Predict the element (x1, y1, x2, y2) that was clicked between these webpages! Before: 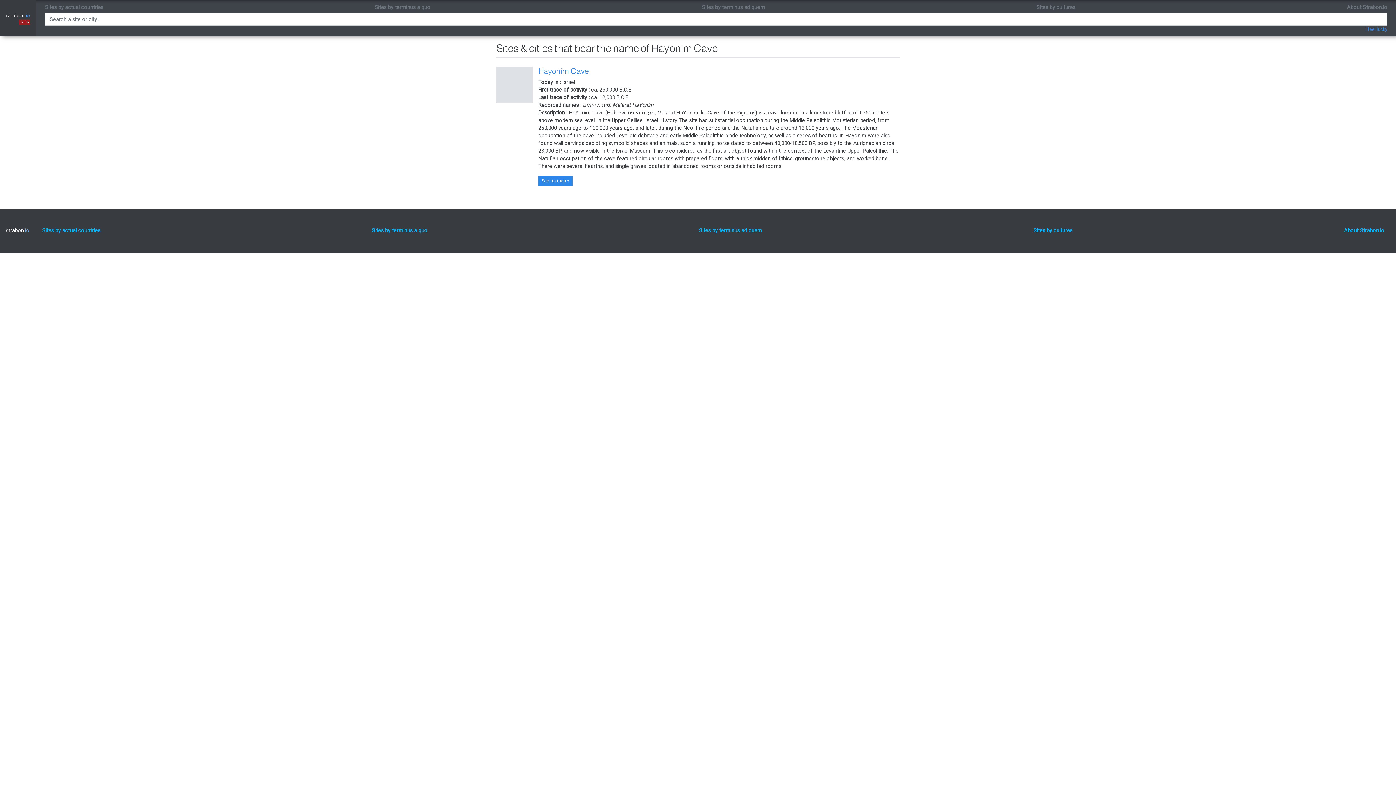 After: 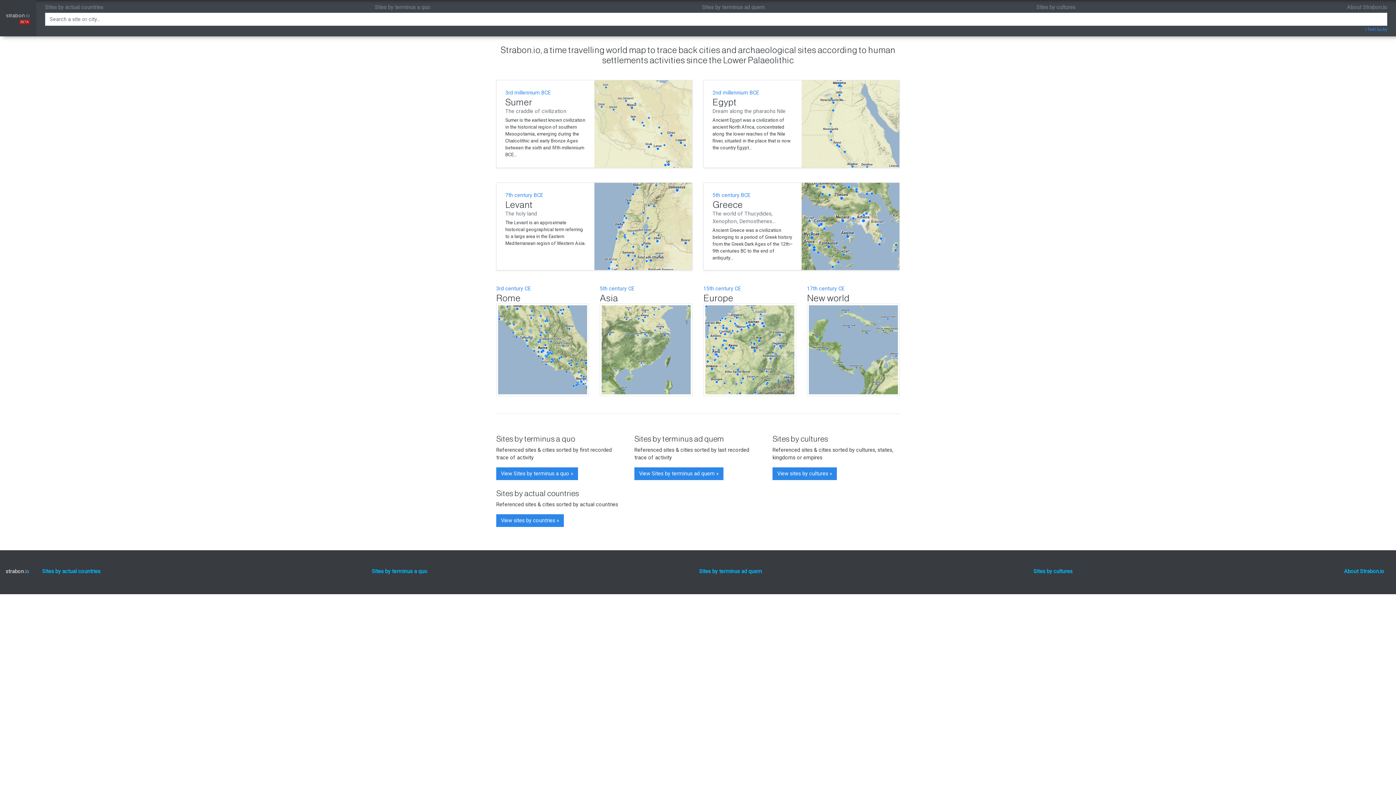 Action: label: strabon.io bbox: (5, 227, 29, 233)